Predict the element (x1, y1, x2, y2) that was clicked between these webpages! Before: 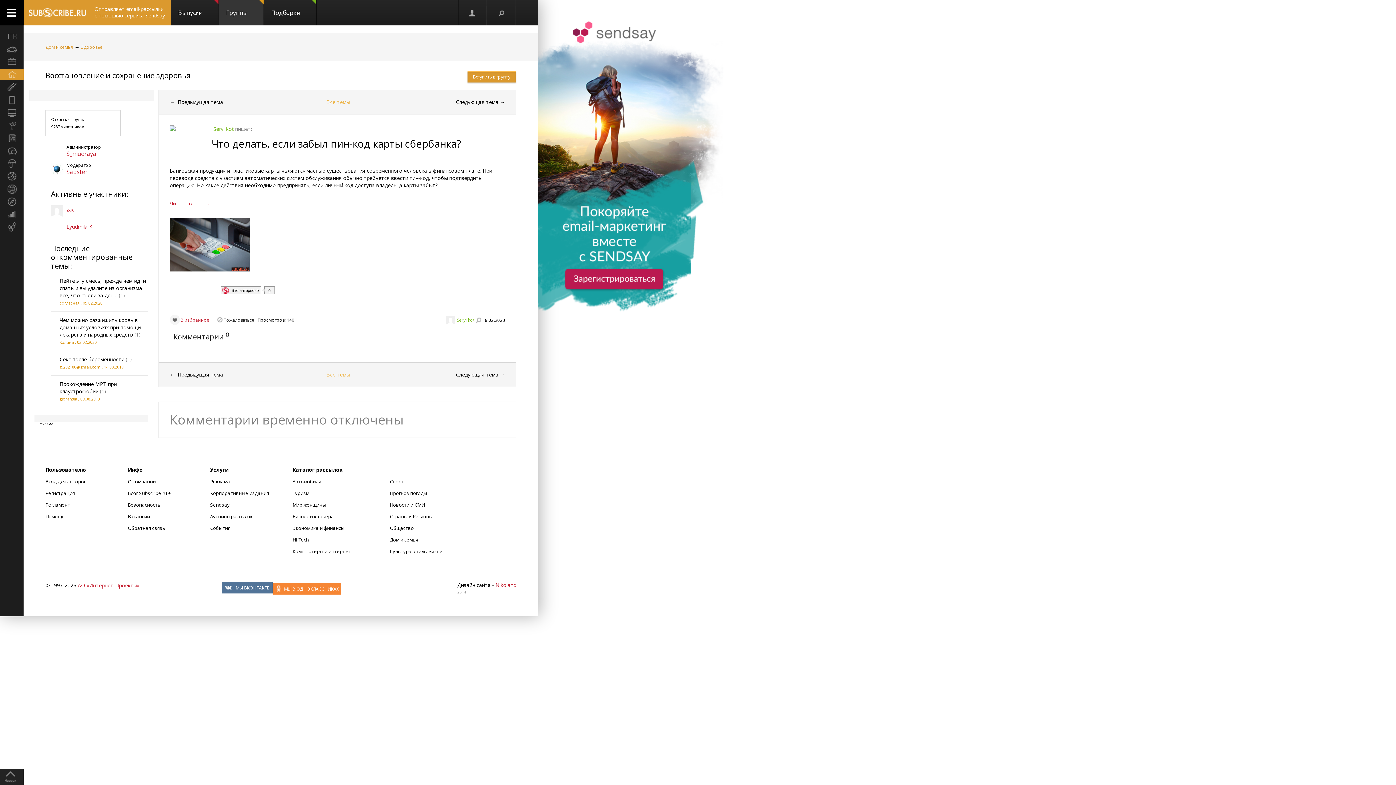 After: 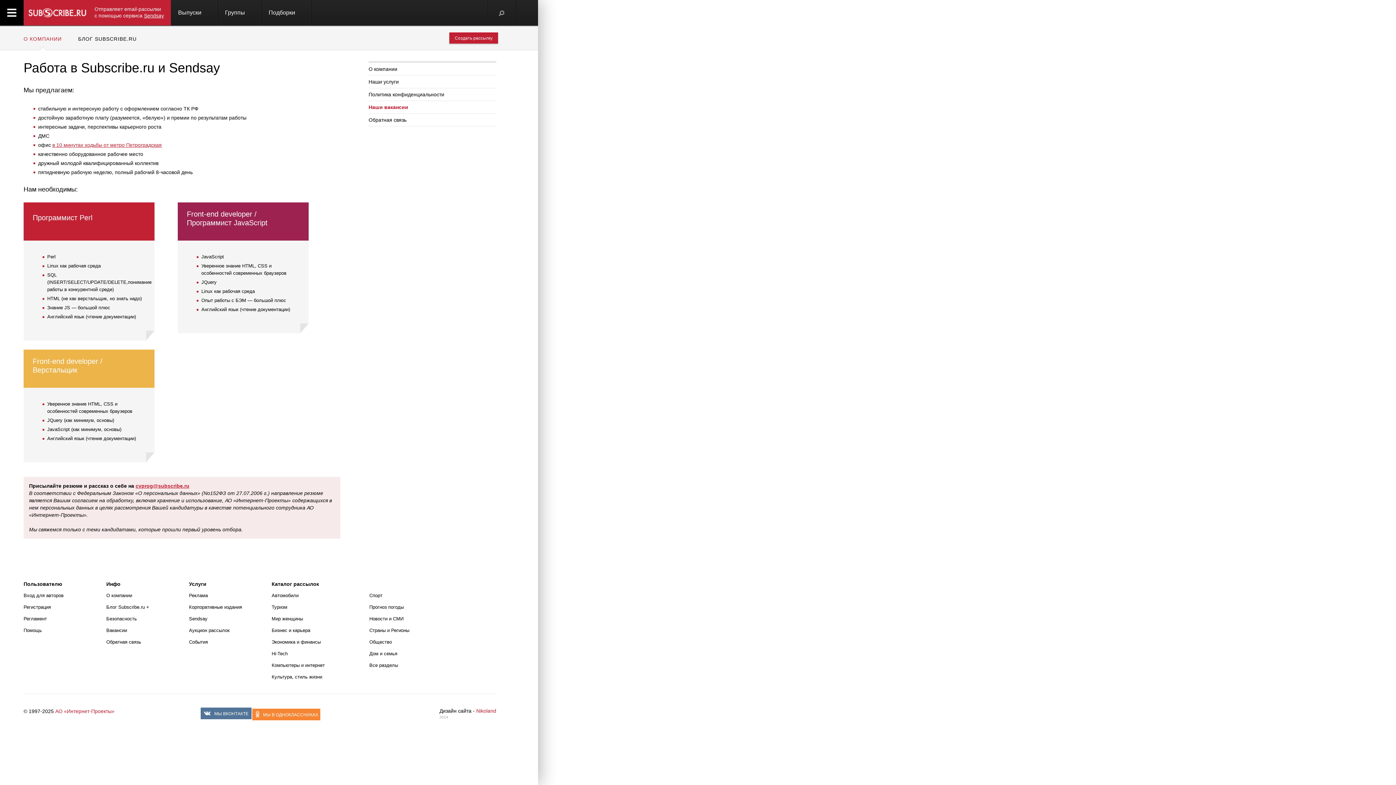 Action: bbox: (127, 513, 150, 520) label: Вакансии